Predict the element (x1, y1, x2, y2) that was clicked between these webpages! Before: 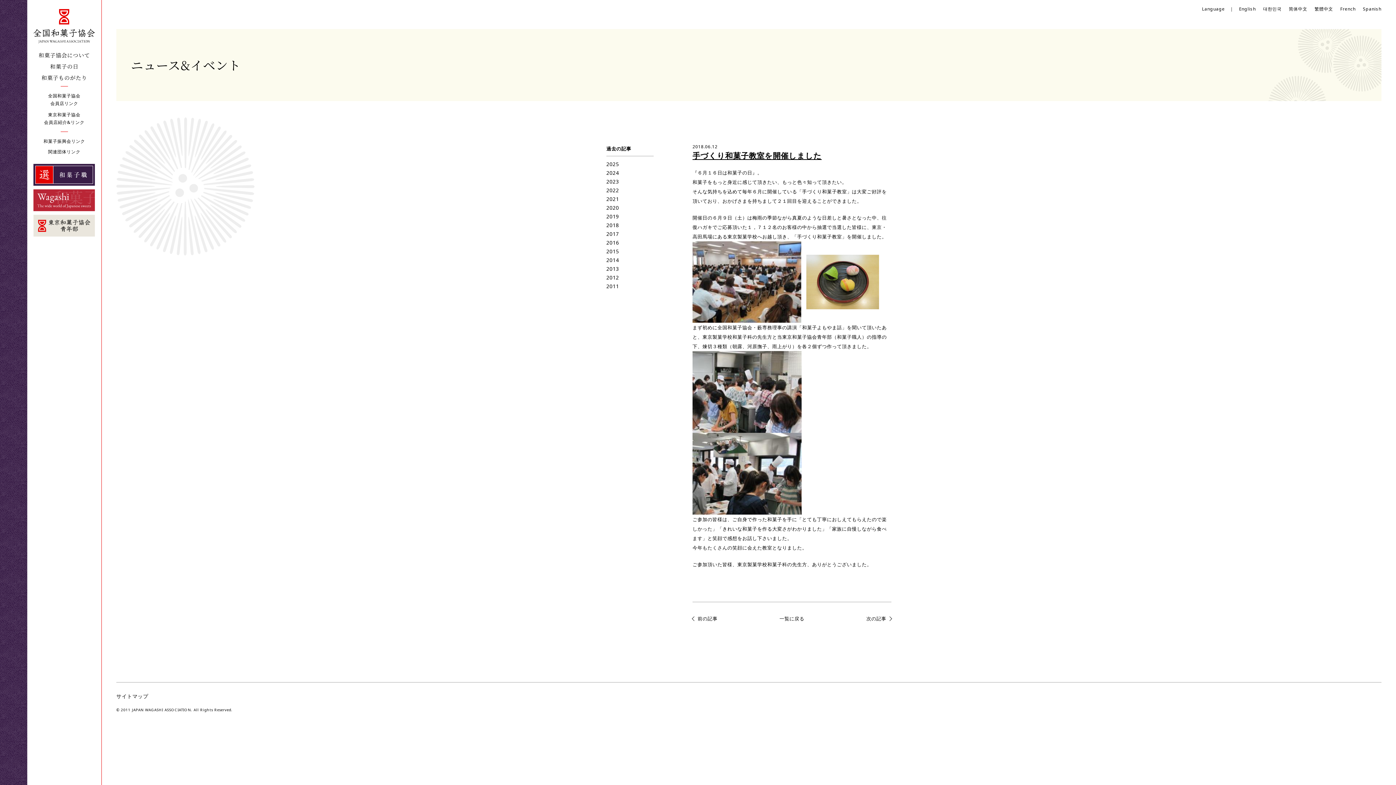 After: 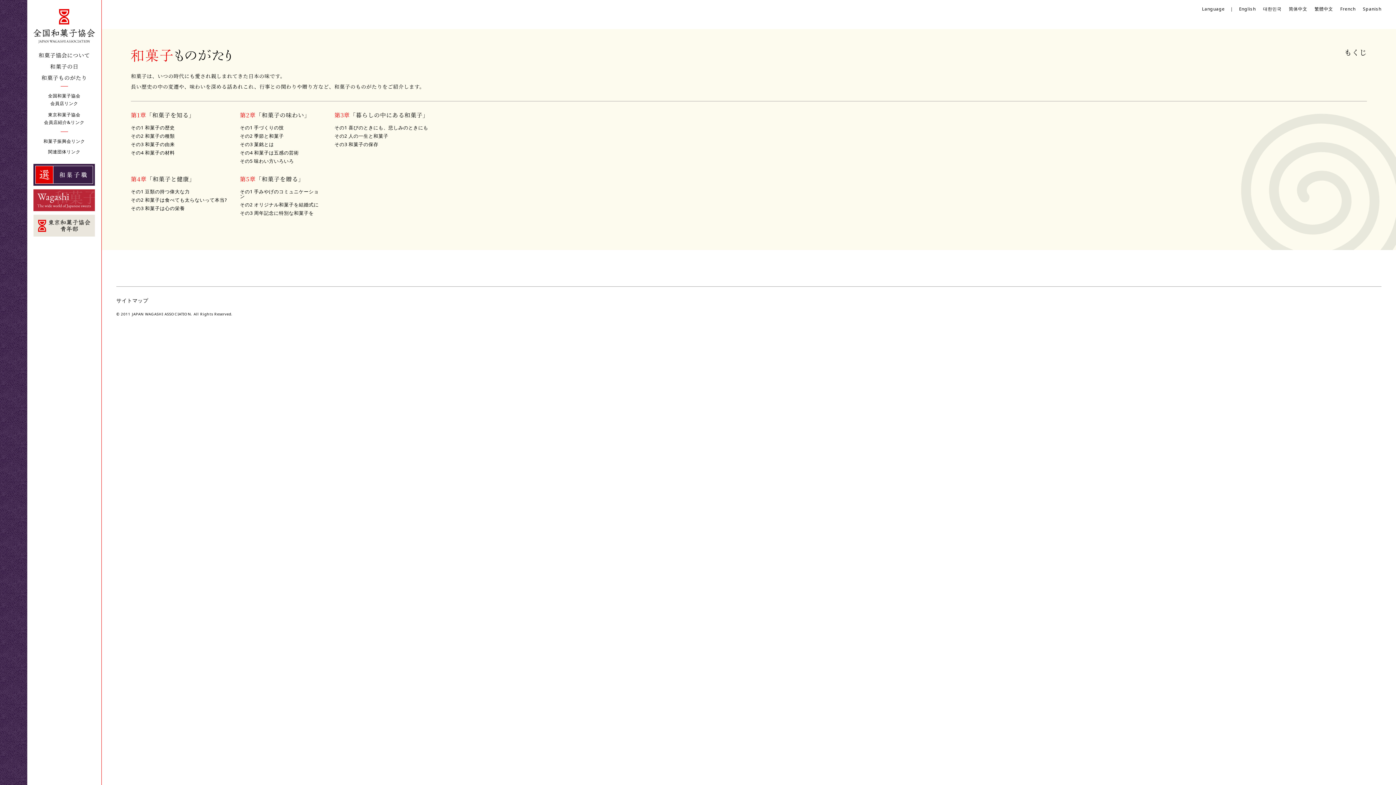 Action: bbox: (27, 74, 101, 80) label: 和菓子ものがたり